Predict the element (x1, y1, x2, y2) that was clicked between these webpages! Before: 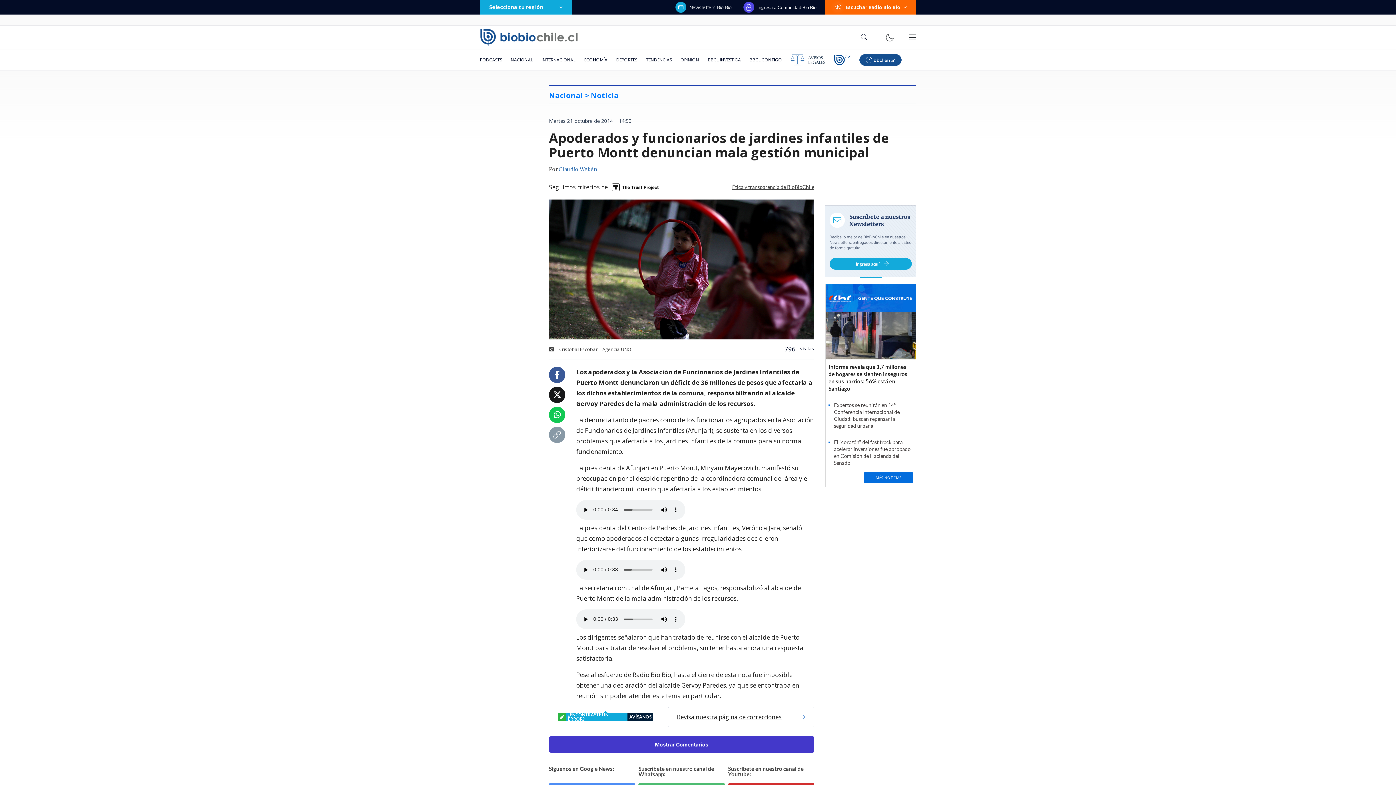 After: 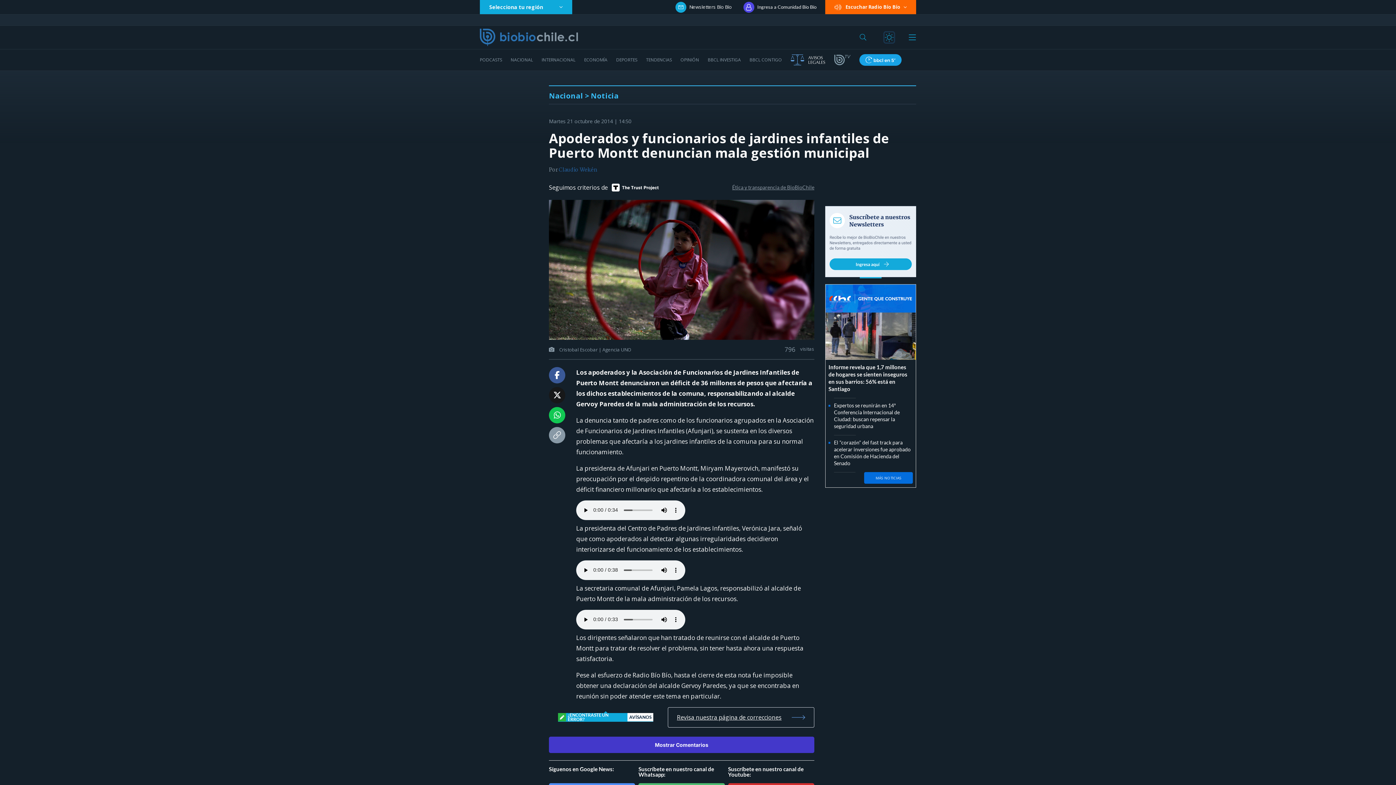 Action: bbox: (885, 32, 894, 42)